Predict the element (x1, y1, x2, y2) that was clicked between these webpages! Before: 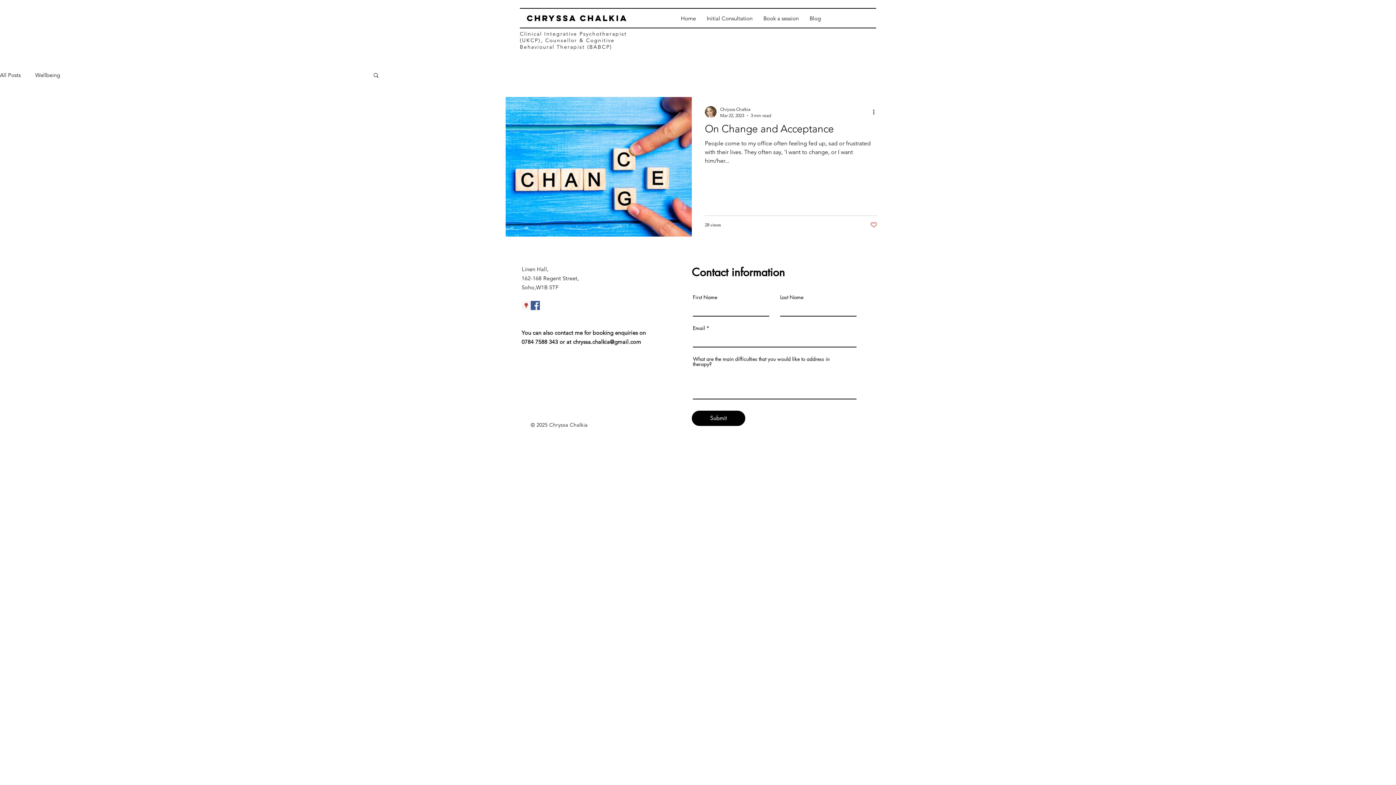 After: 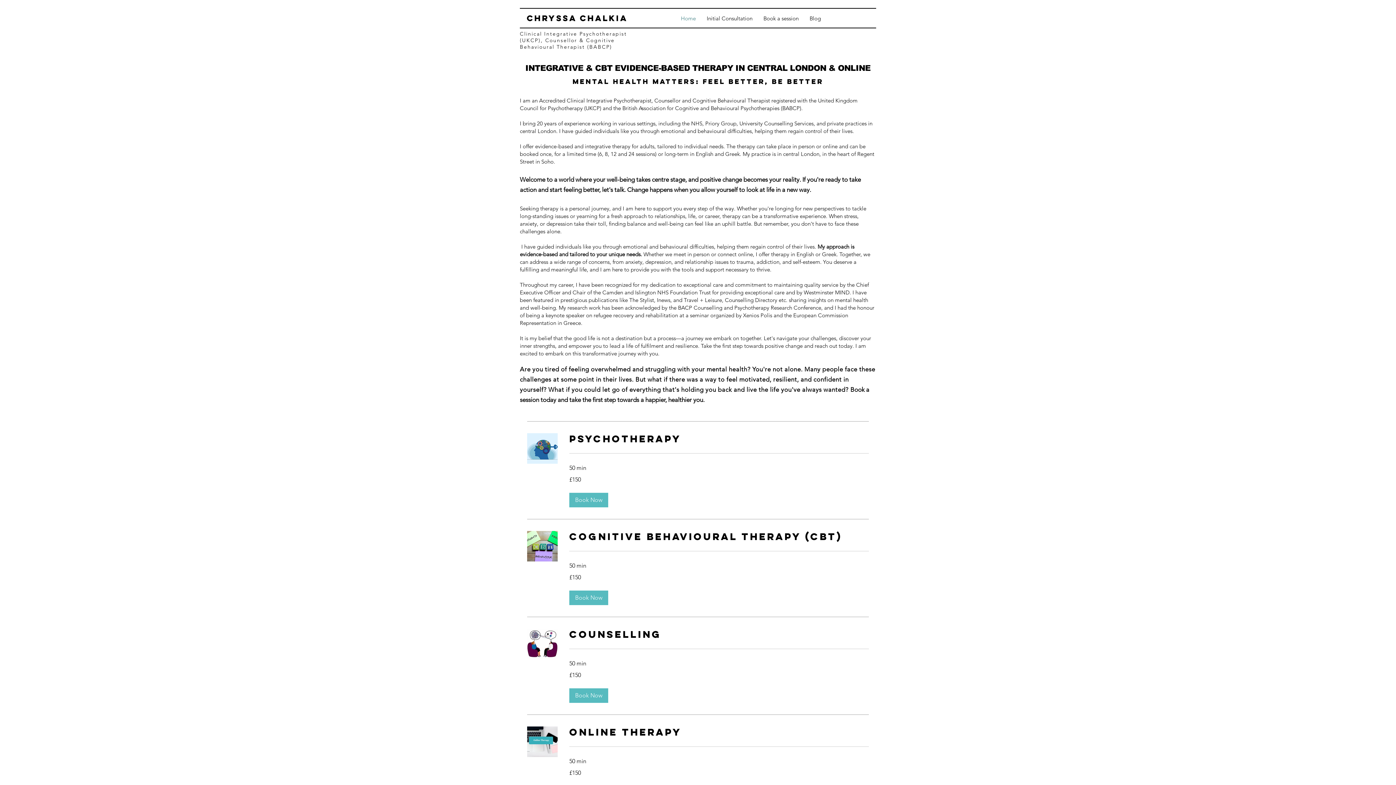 Action: label: Home bbox: (675, 9, 701, 27)